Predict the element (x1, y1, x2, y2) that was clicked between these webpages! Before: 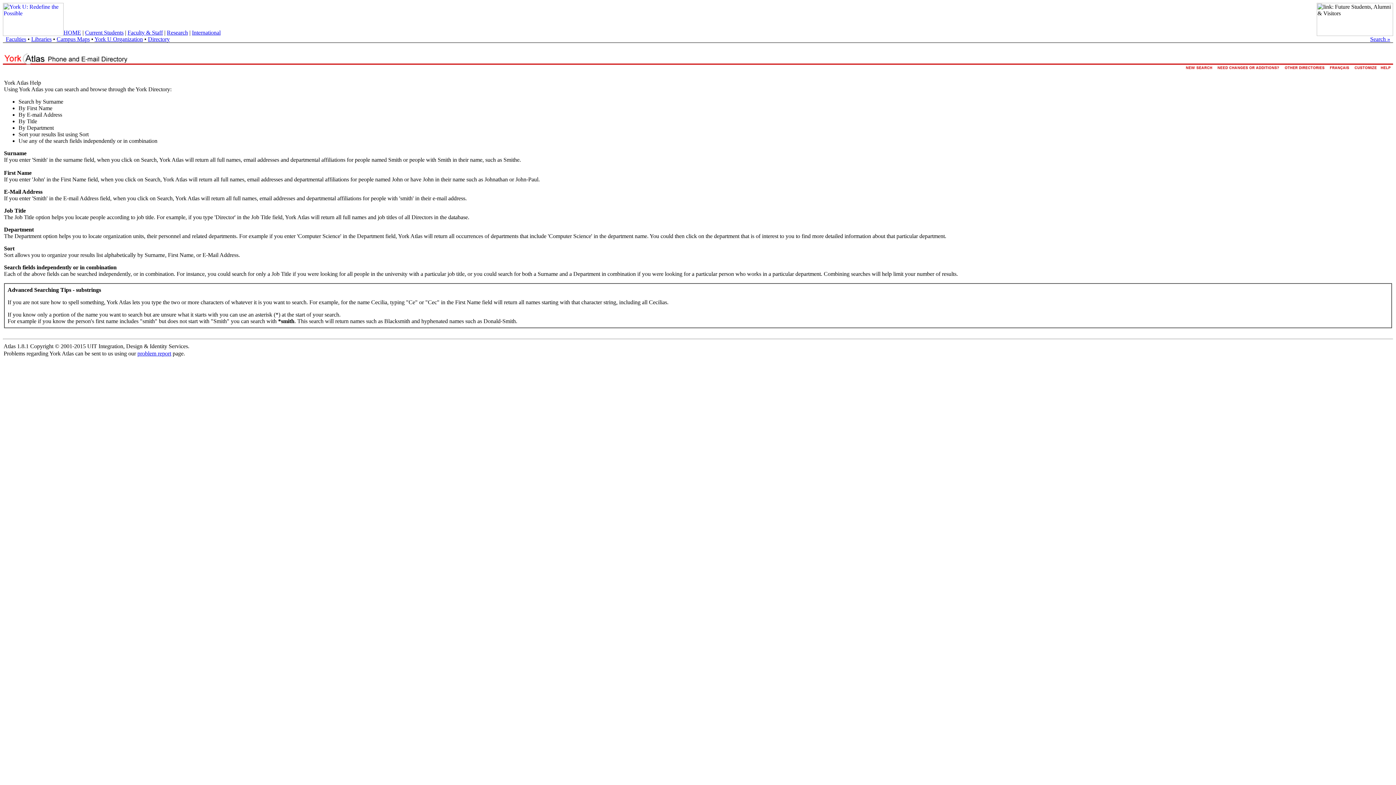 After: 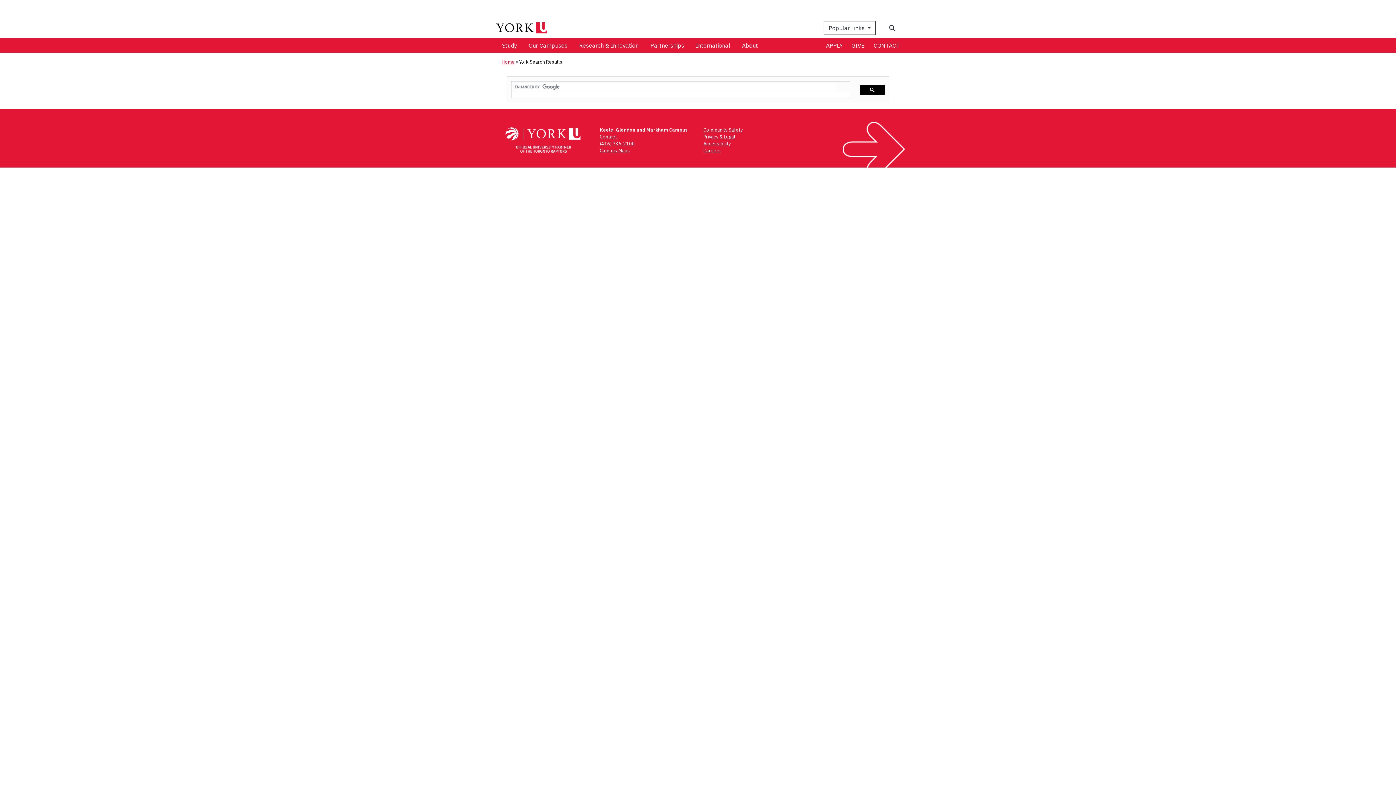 Action: bbox: (1370, 36, 1390, 42) label: Search »